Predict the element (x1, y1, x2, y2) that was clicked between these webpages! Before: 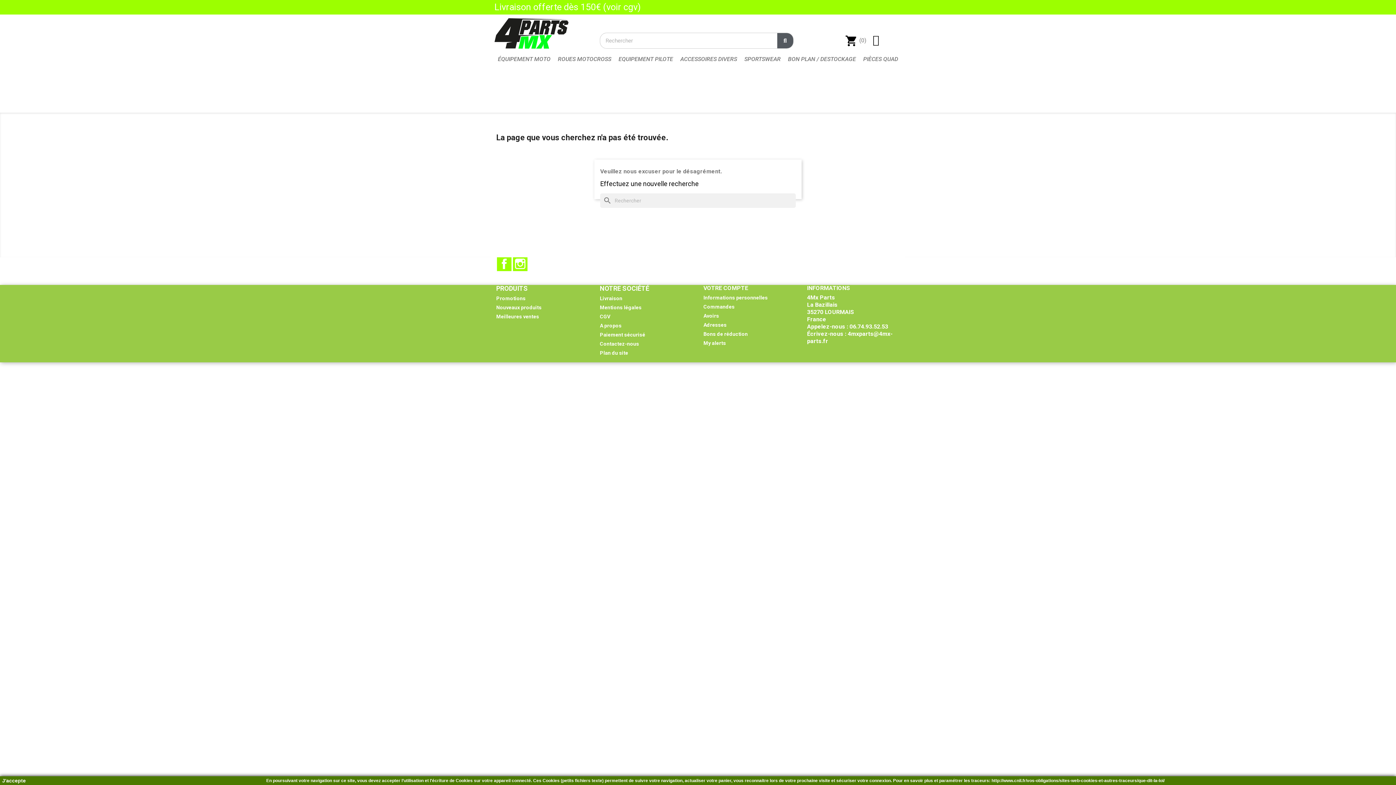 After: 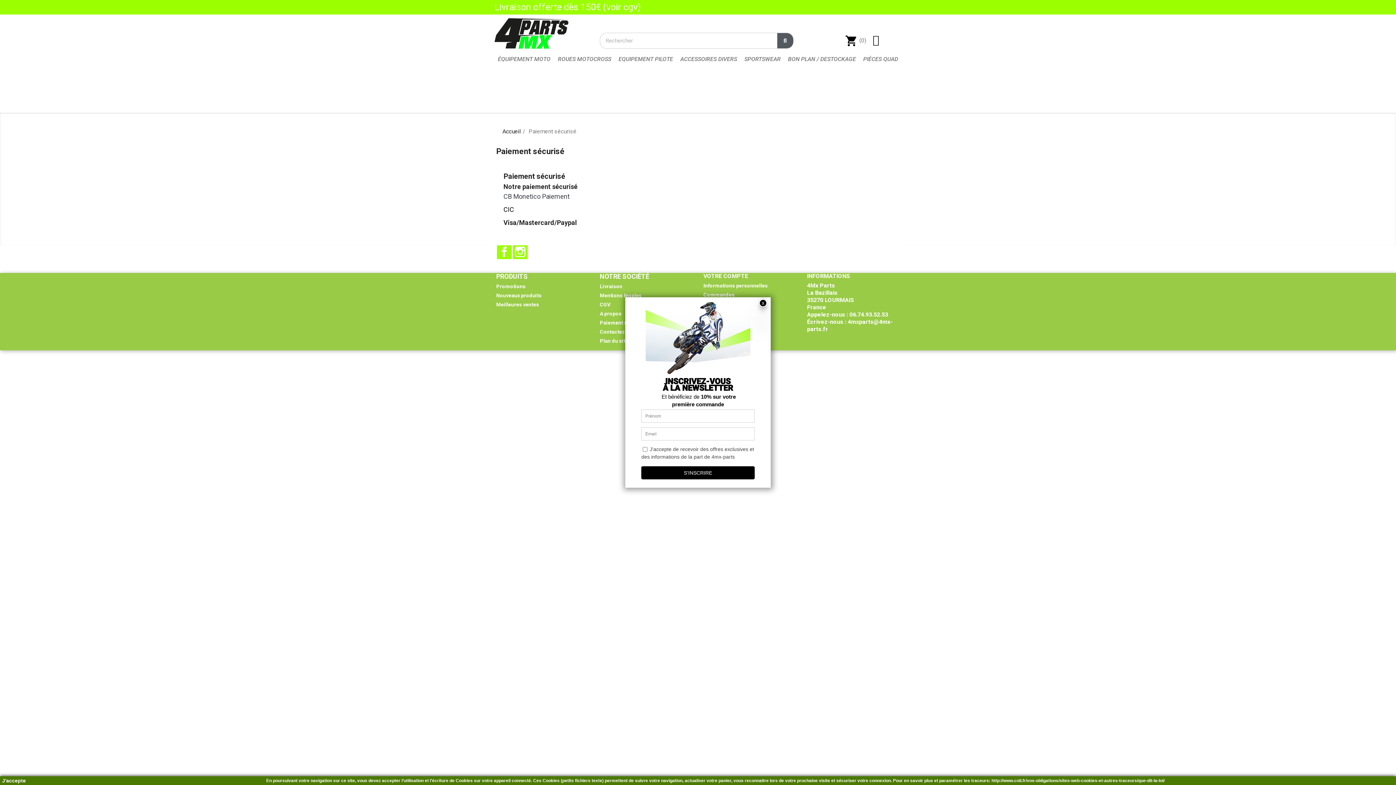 Action: label: Paiement sécurisé bbox: (600, 332, 645, 337)